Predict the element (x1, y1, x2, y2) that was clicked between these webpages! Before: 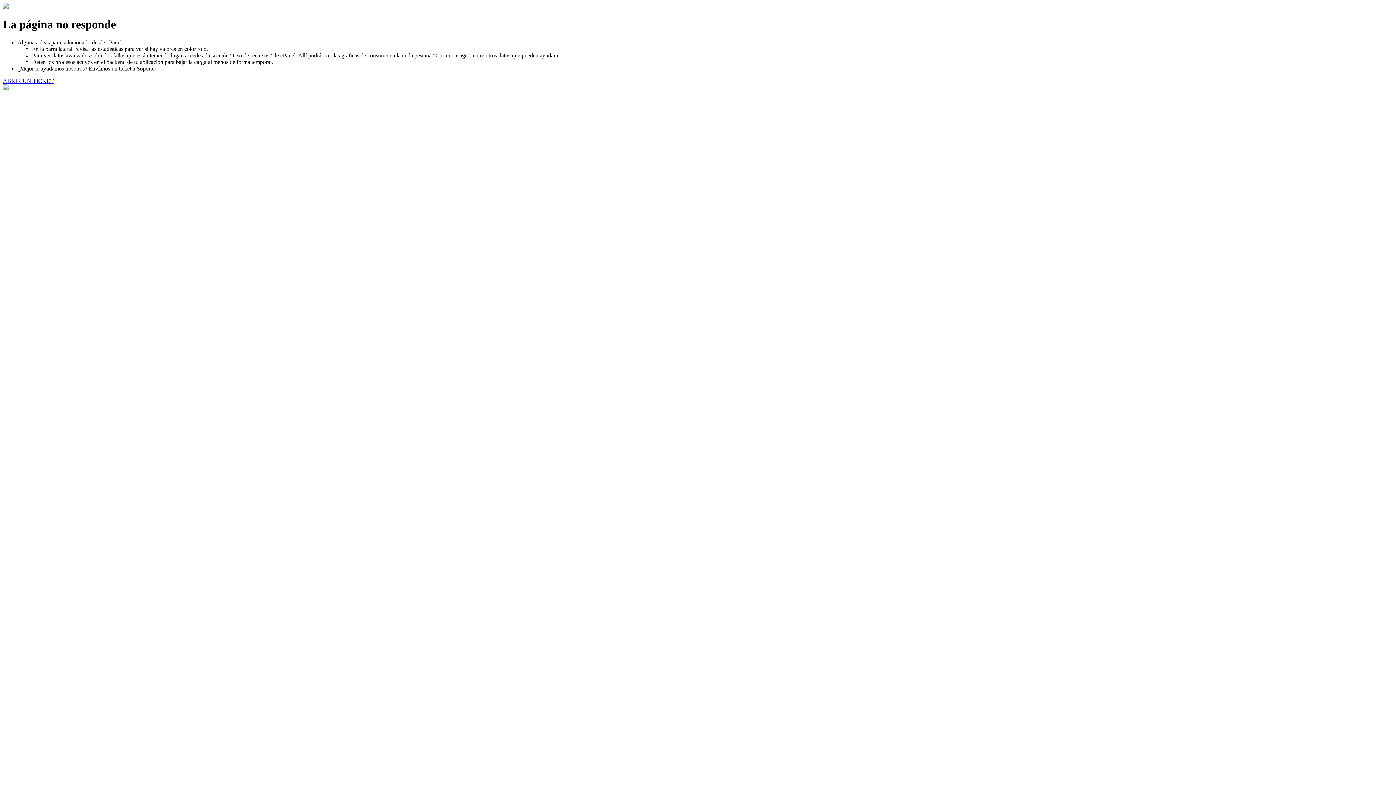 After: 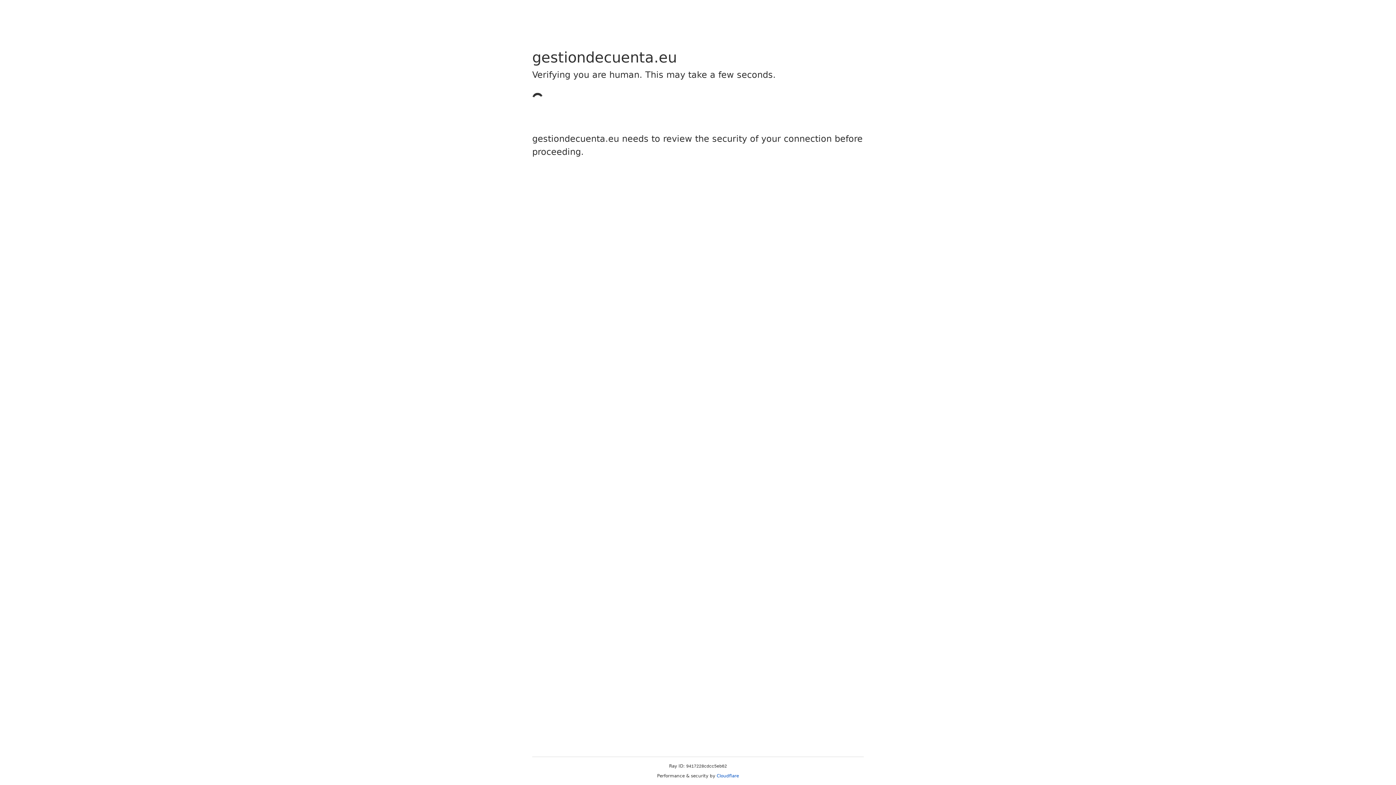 Action: bbox: (2, 77, 53, 83) label: ABRIR UN TICKET